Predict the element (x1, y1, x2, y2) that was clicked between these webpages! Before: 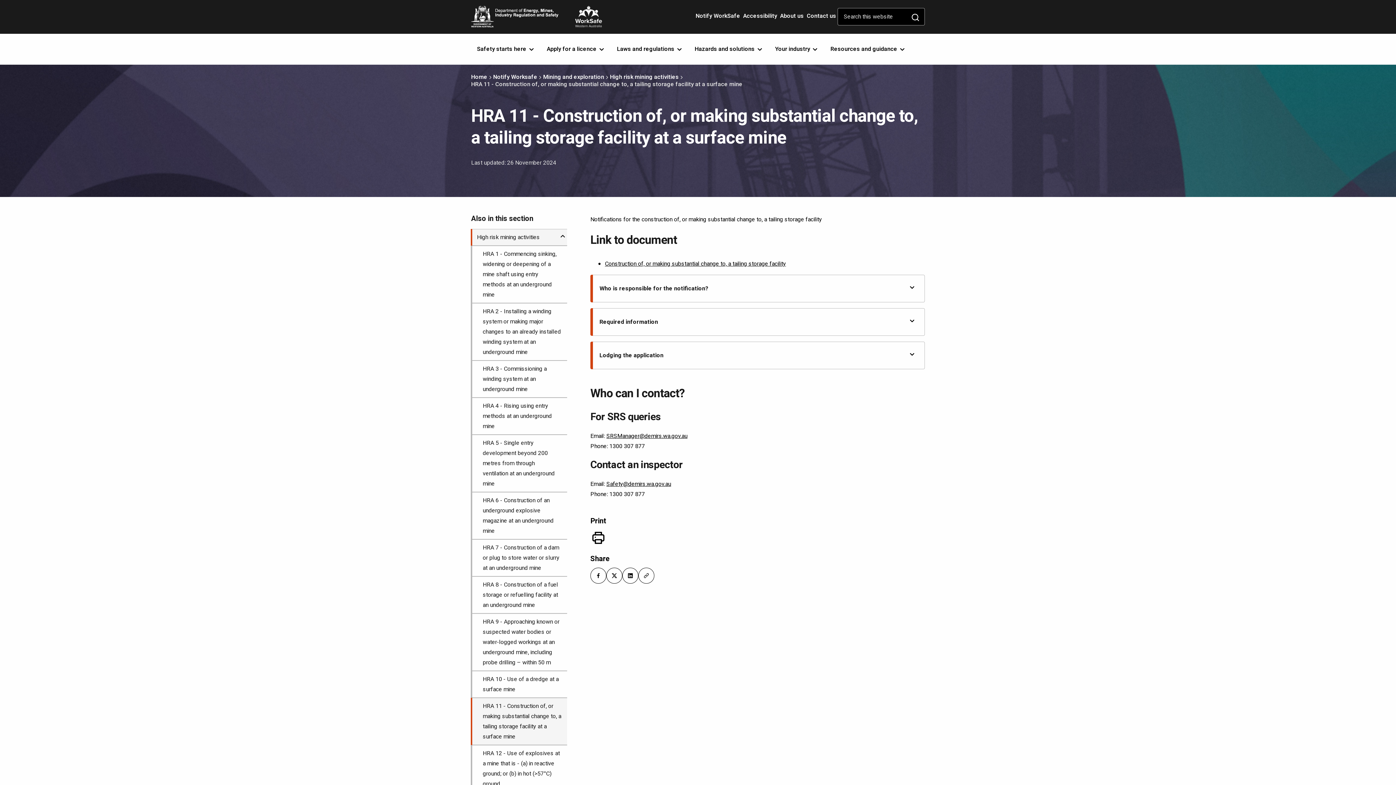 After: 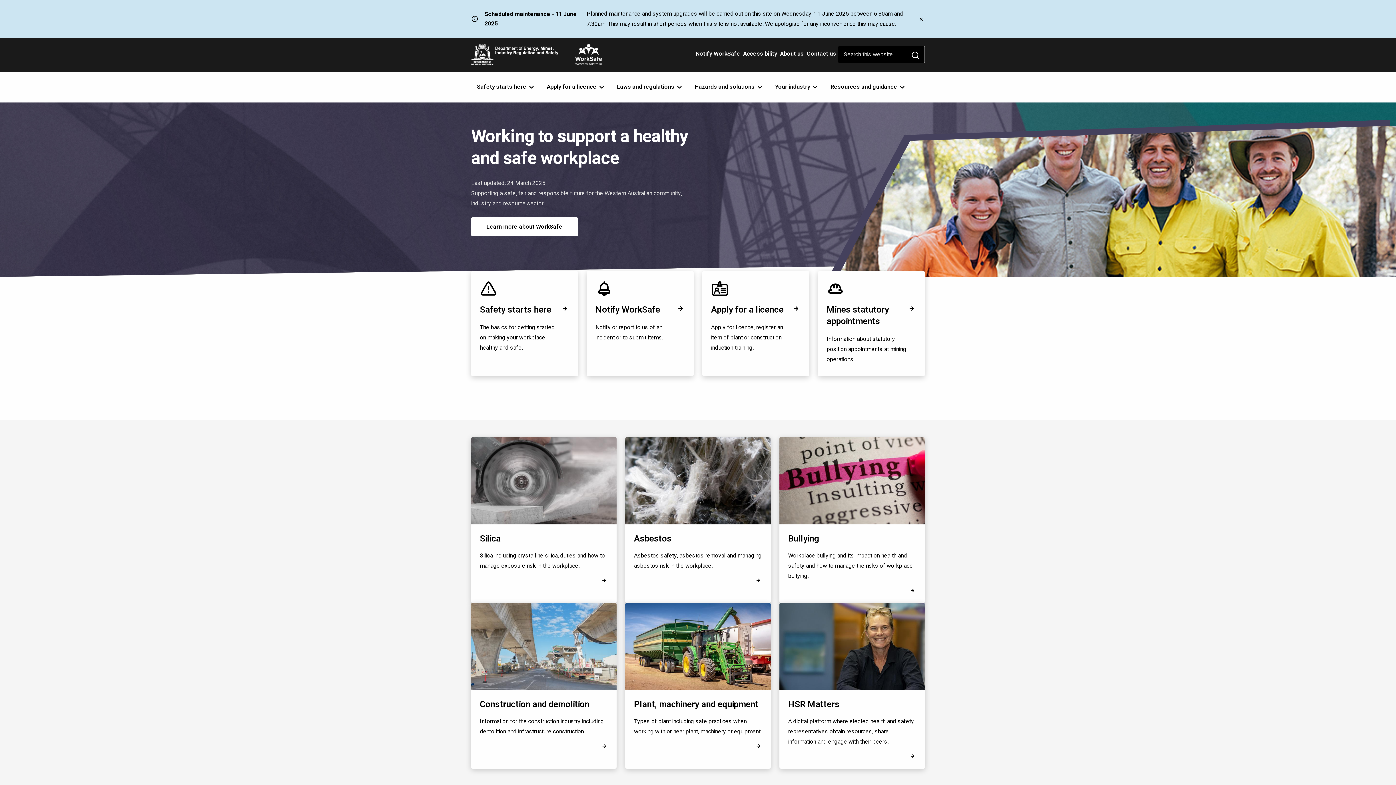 Action: bbox: (471, 5, 602, 27)